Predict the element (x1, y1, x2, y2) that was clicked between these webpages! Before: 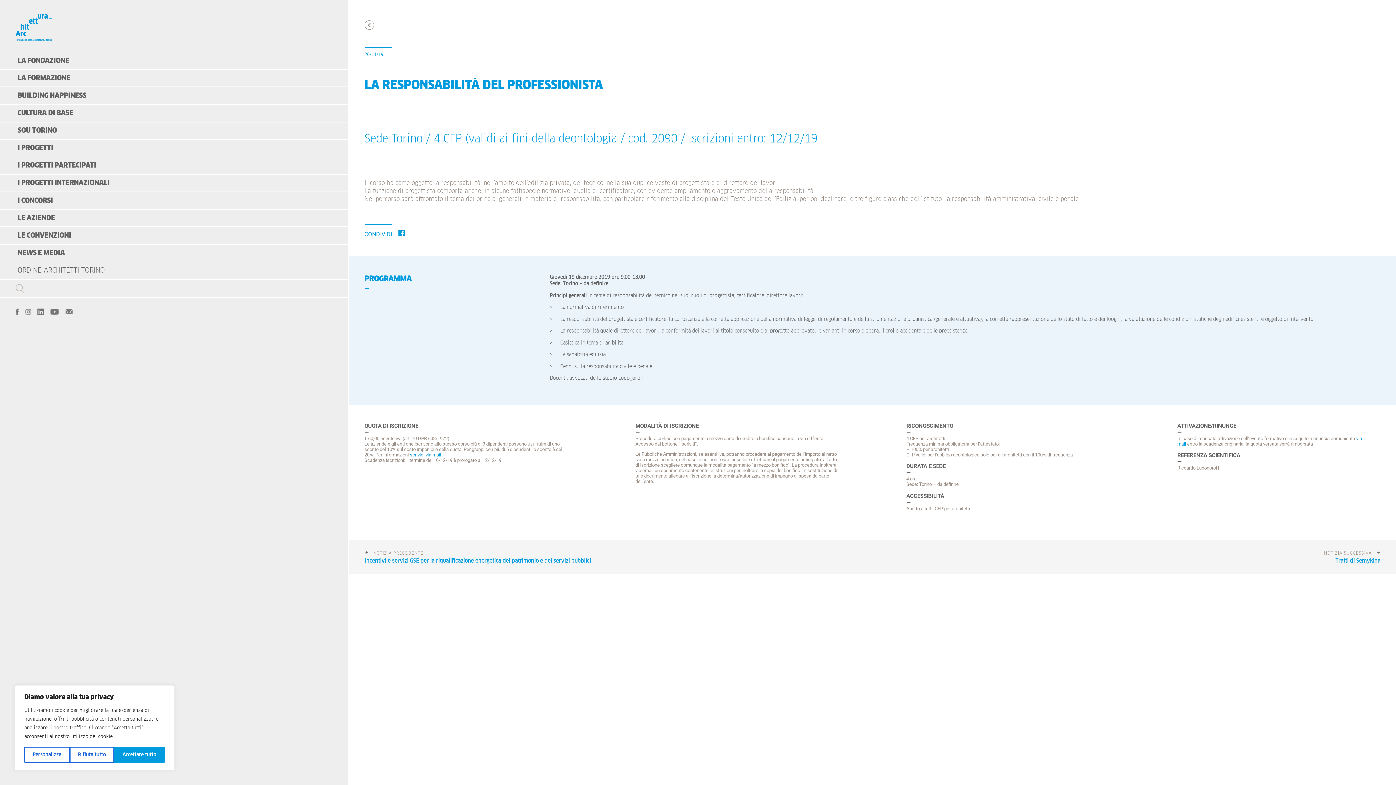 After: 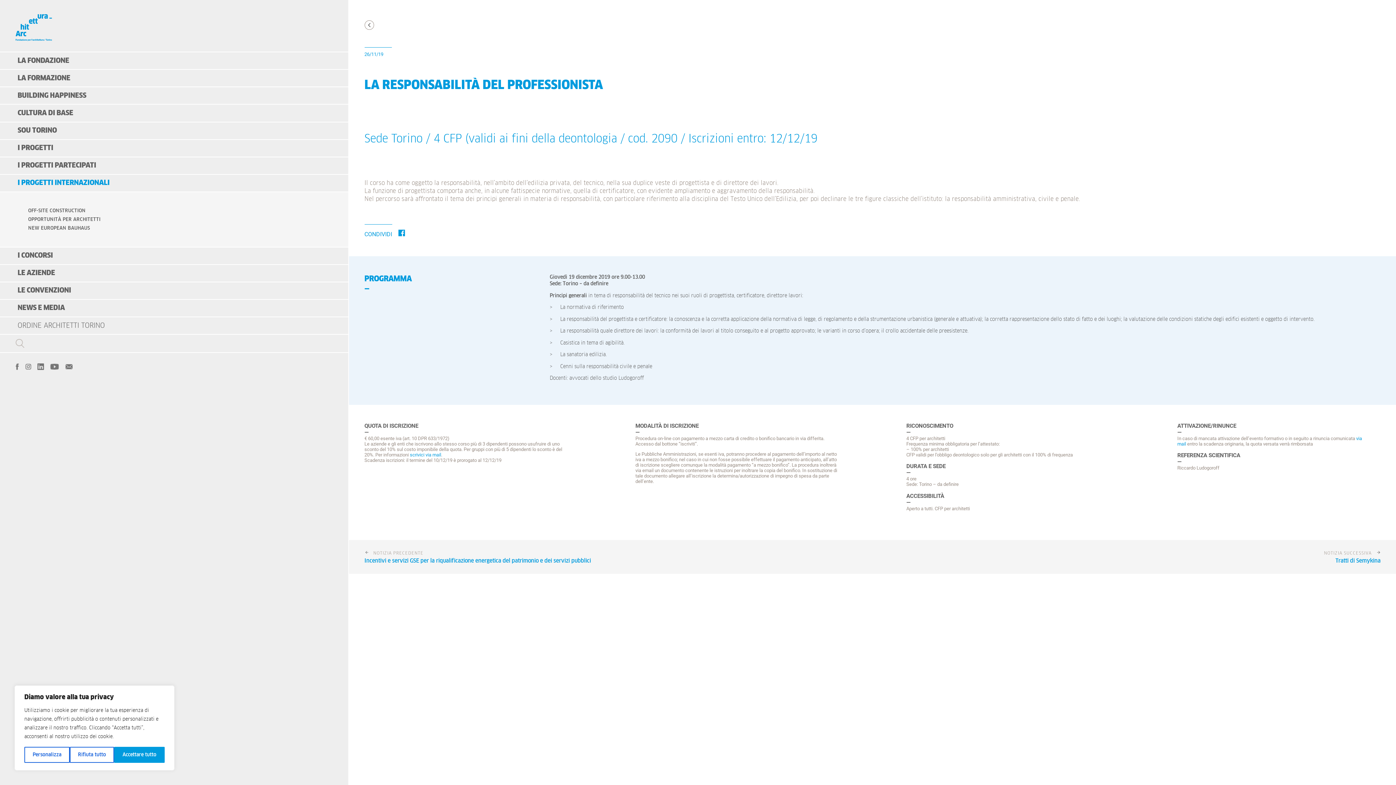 Action: bbox: (0, 174, 127, 191) label: I PROGETTI INTERNAZIONALI